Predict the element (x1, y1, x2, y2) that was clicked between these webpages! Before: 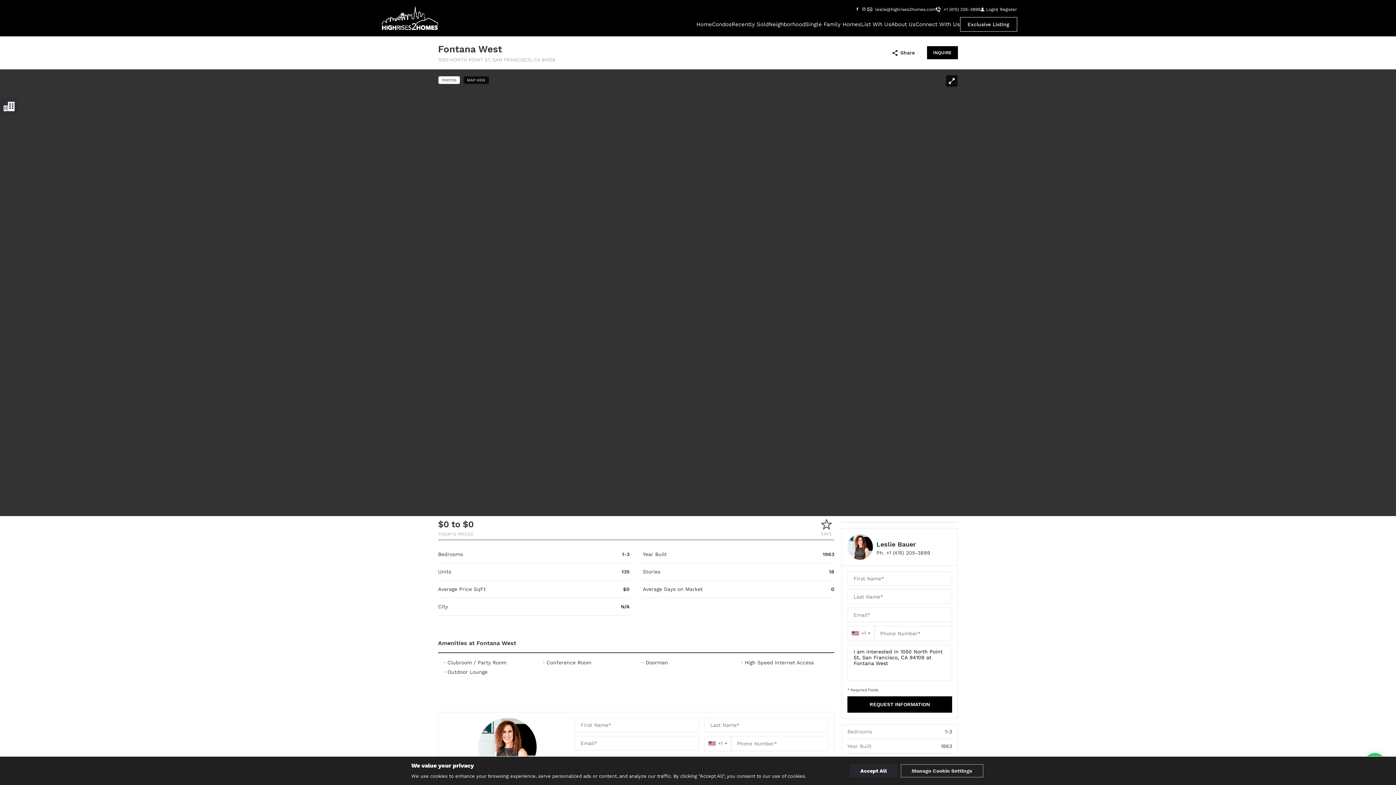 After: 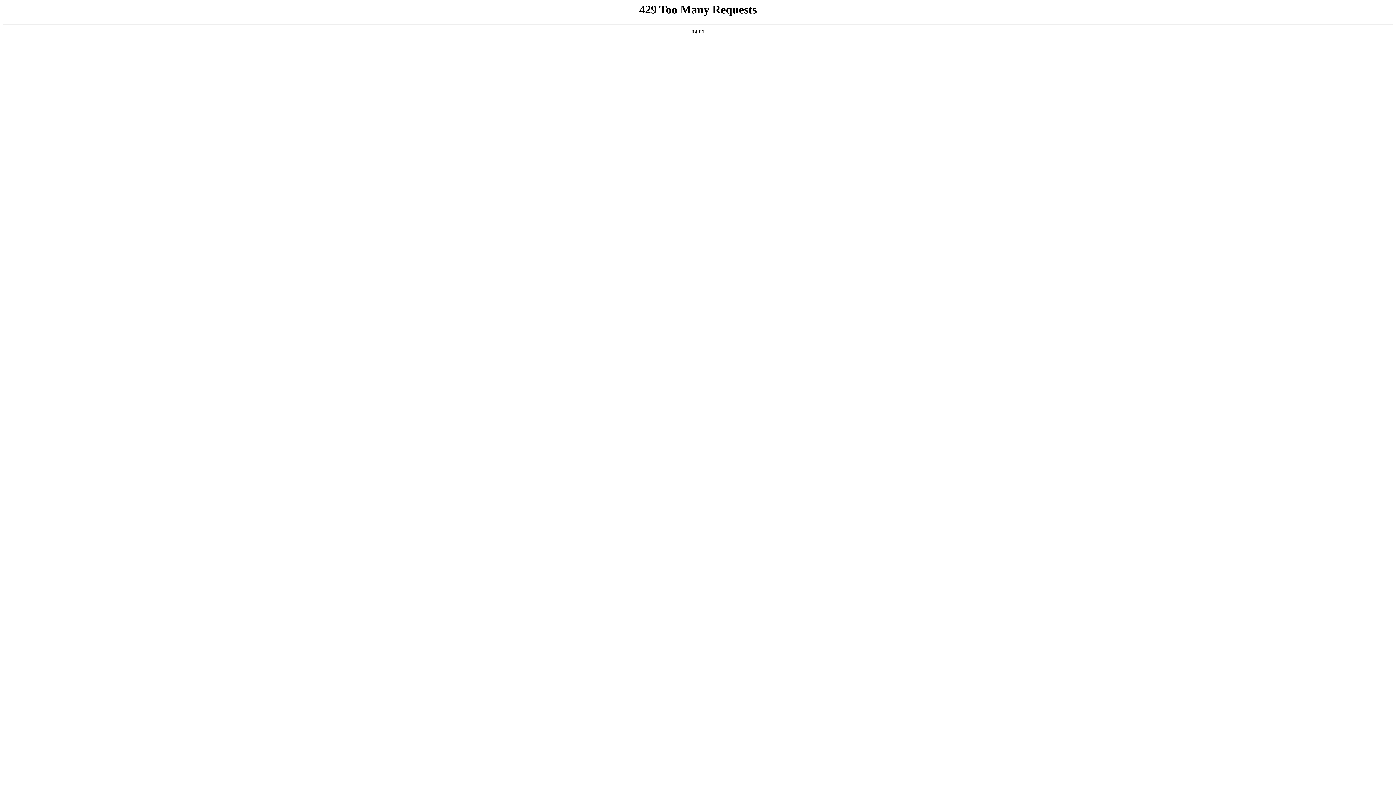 Action: label: Connect With Us bbox: (915, 17, 960, 31)